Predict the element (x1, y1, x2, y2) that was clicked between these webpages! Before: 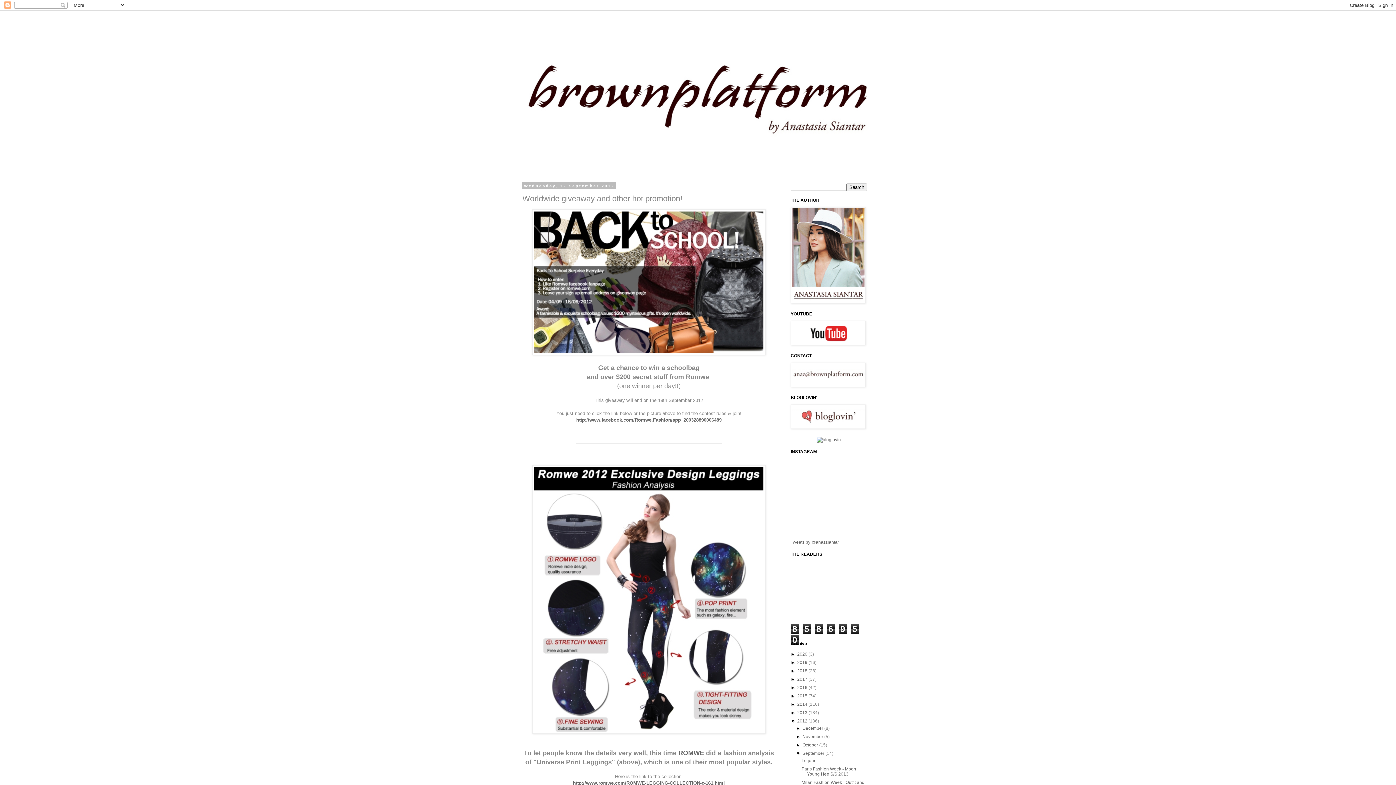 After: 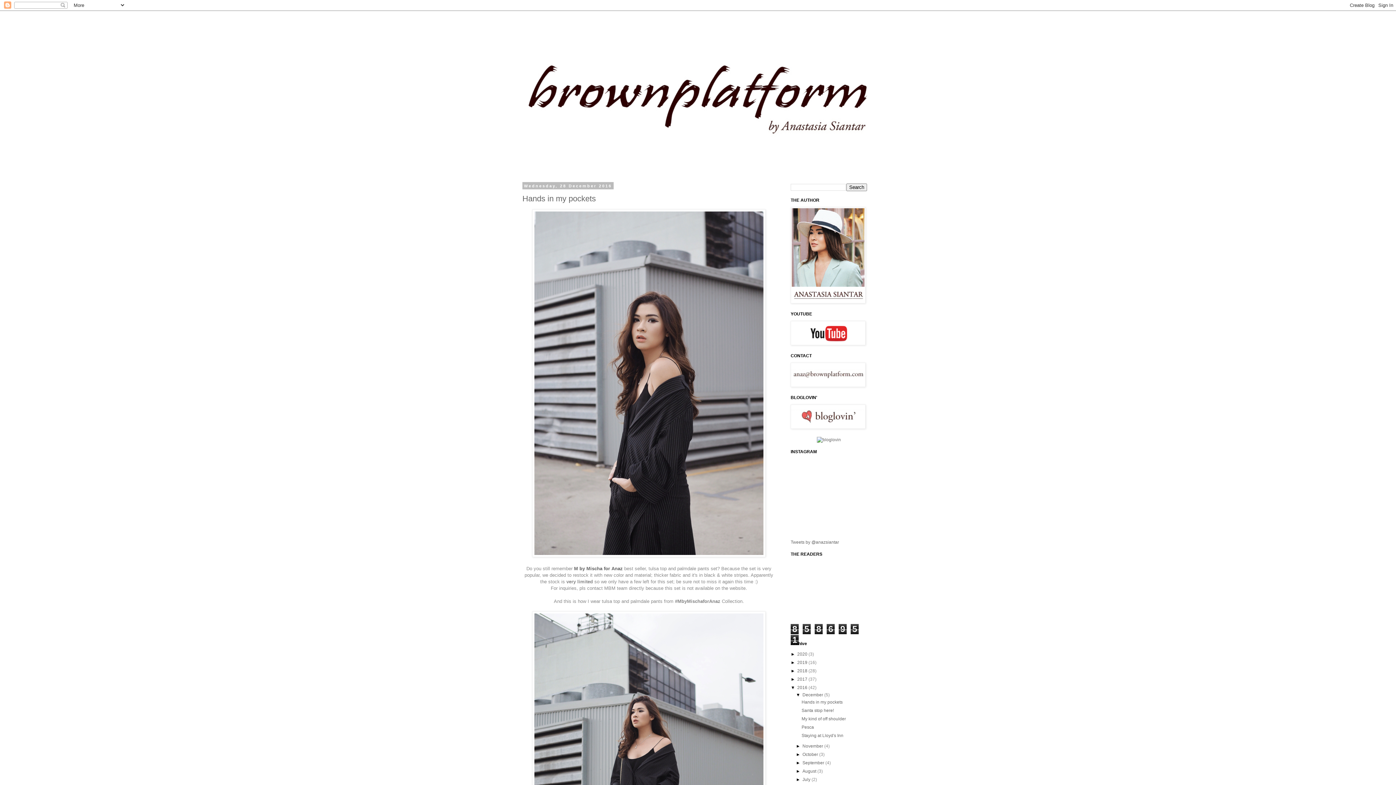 Action: bbox: (797, 685, 808, 690) label: 2016 